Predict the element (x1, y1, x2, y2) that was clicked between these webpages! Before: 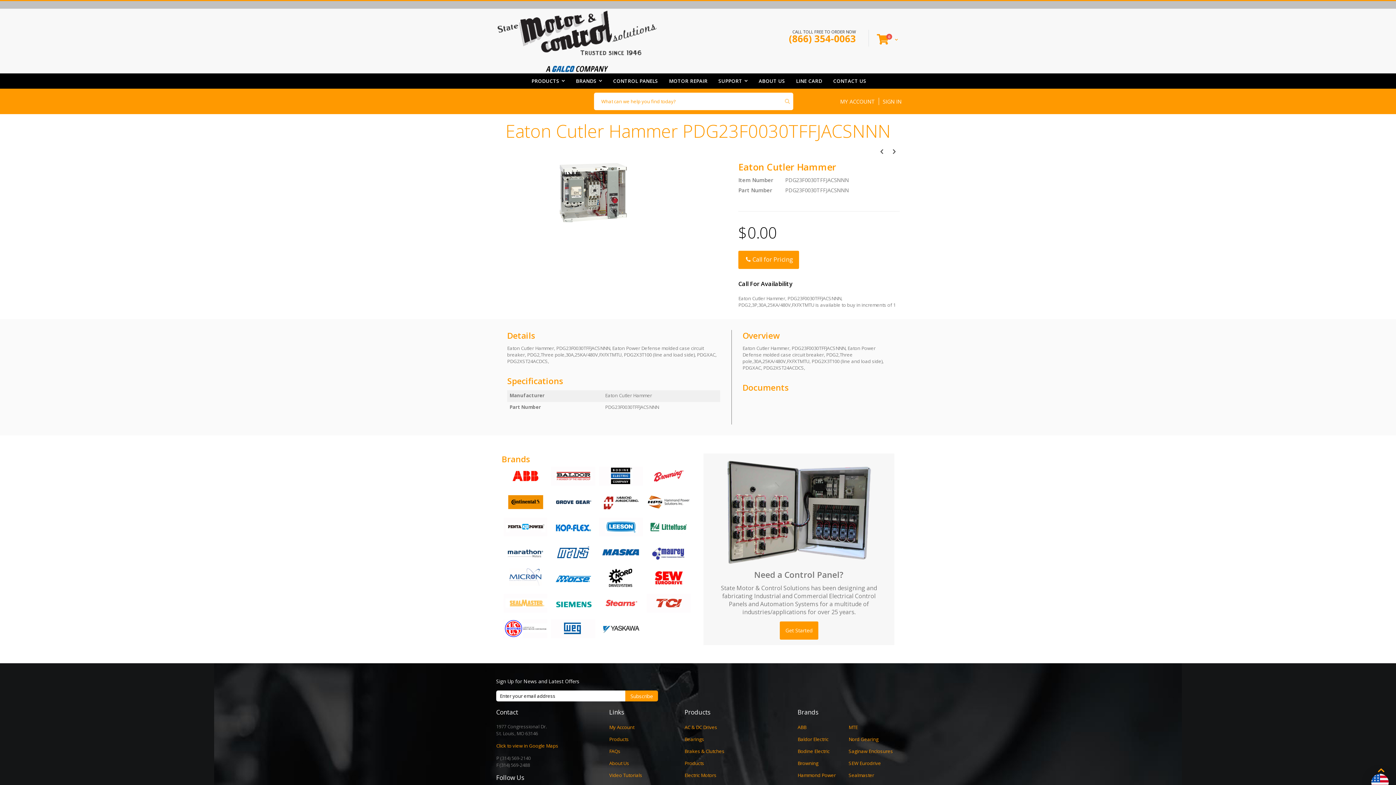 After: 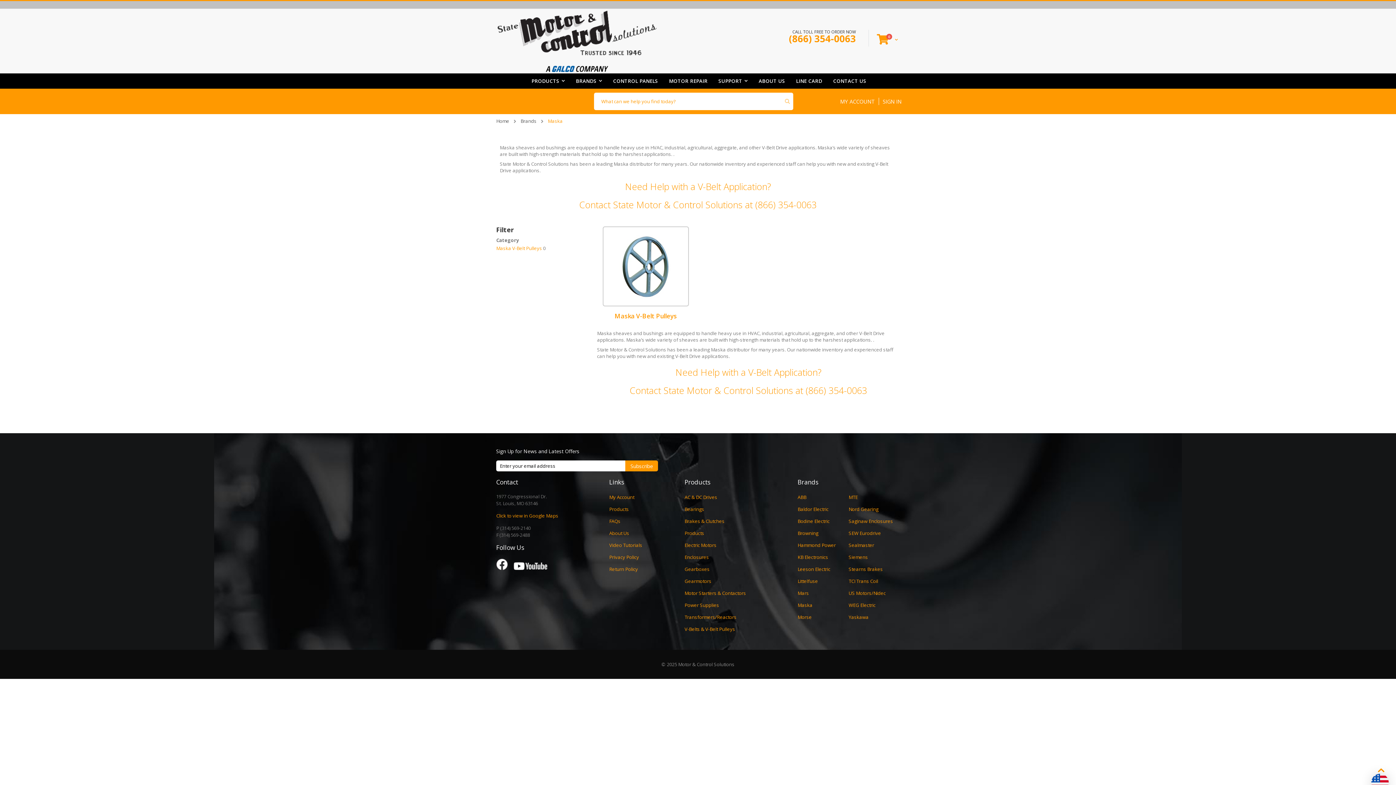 Action: bbox: (599, 543, 643, 563)